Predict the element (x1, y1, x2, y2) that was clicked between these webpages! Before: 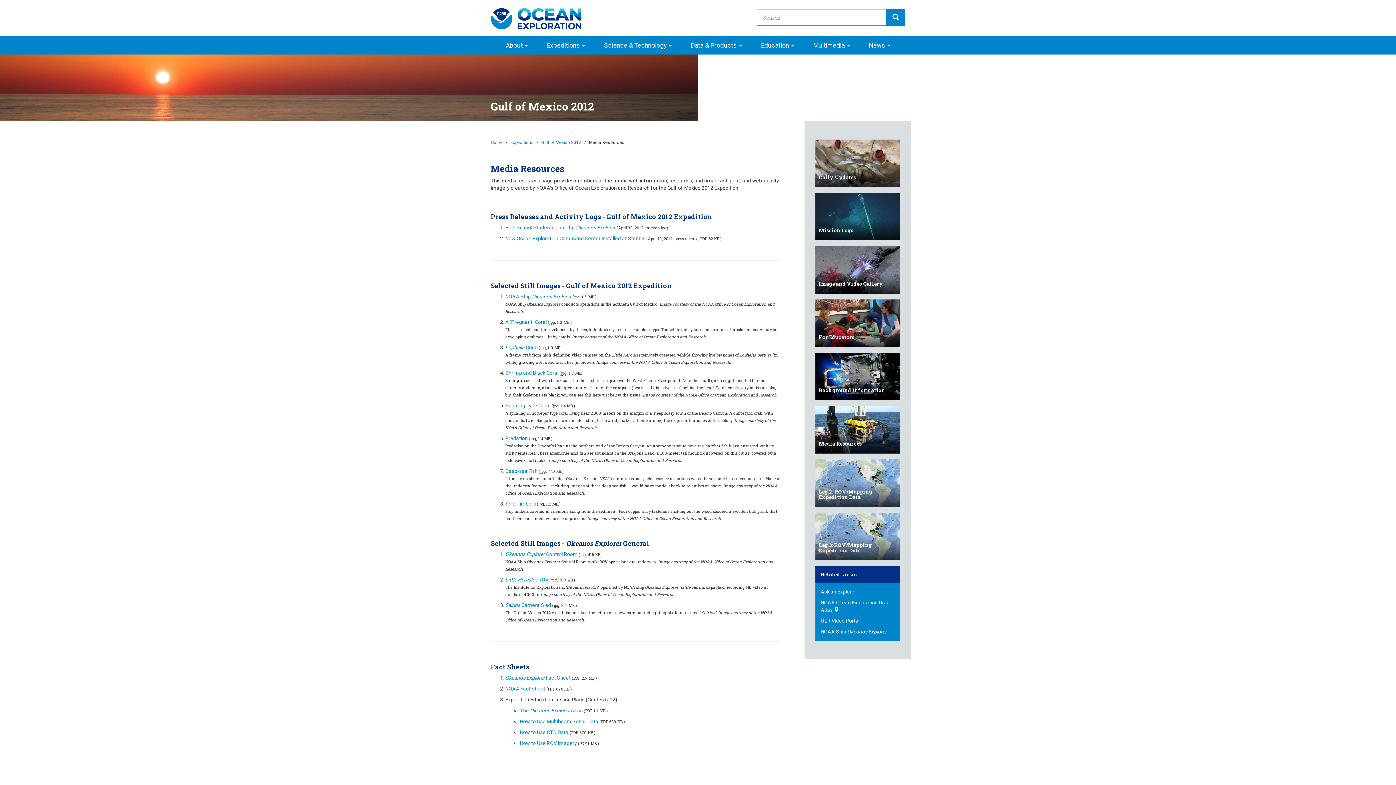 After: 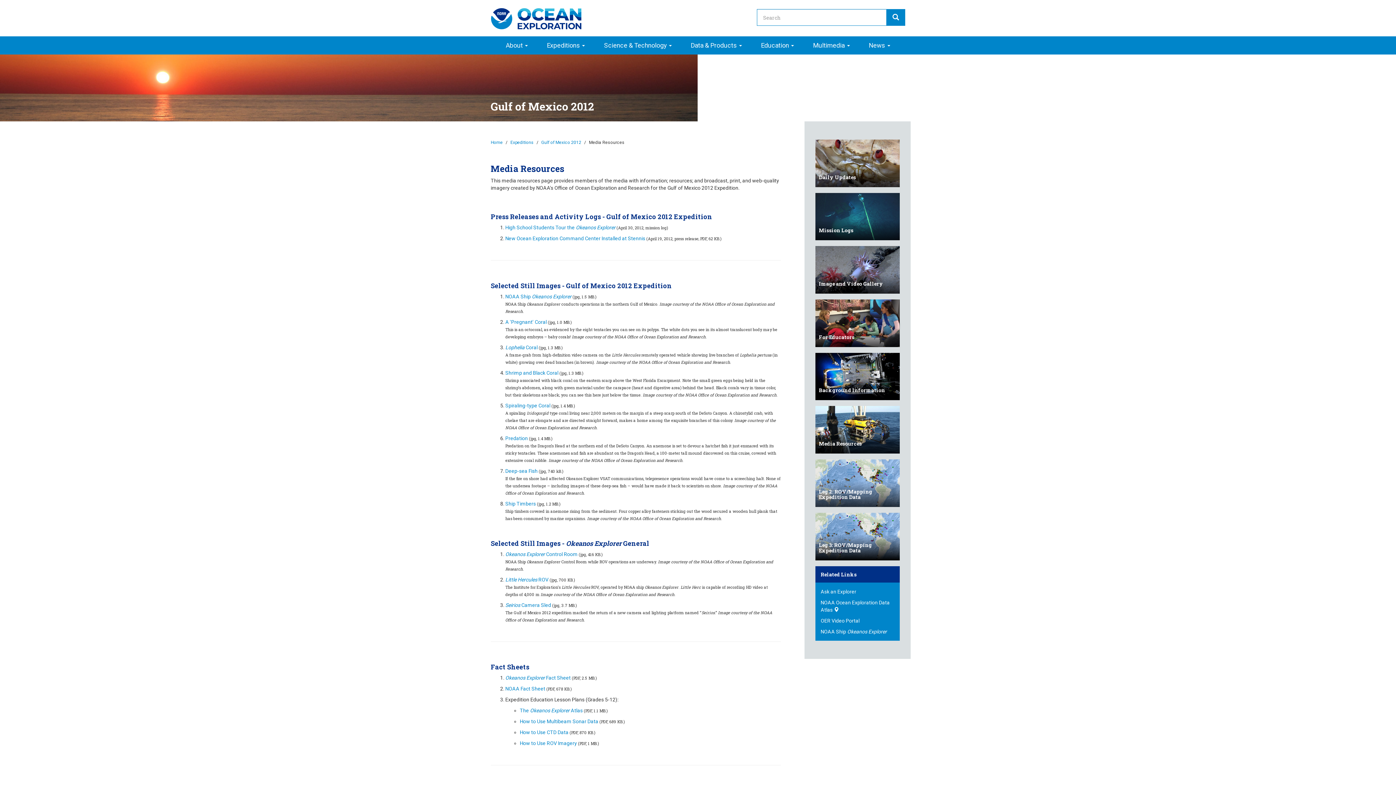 Action: label: Leg 3: ROV/Mapping
Expedition Data bbox: (815, 533, 900, 539)